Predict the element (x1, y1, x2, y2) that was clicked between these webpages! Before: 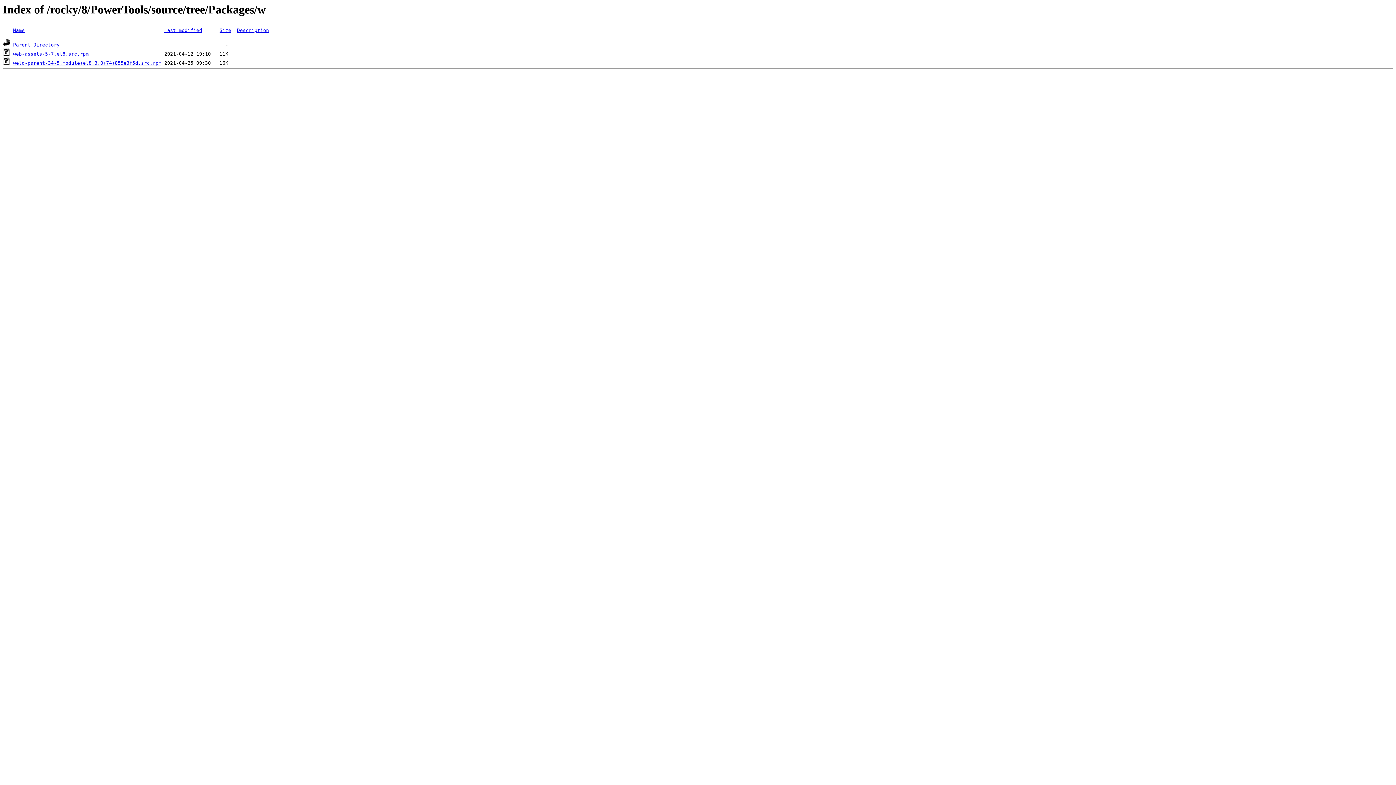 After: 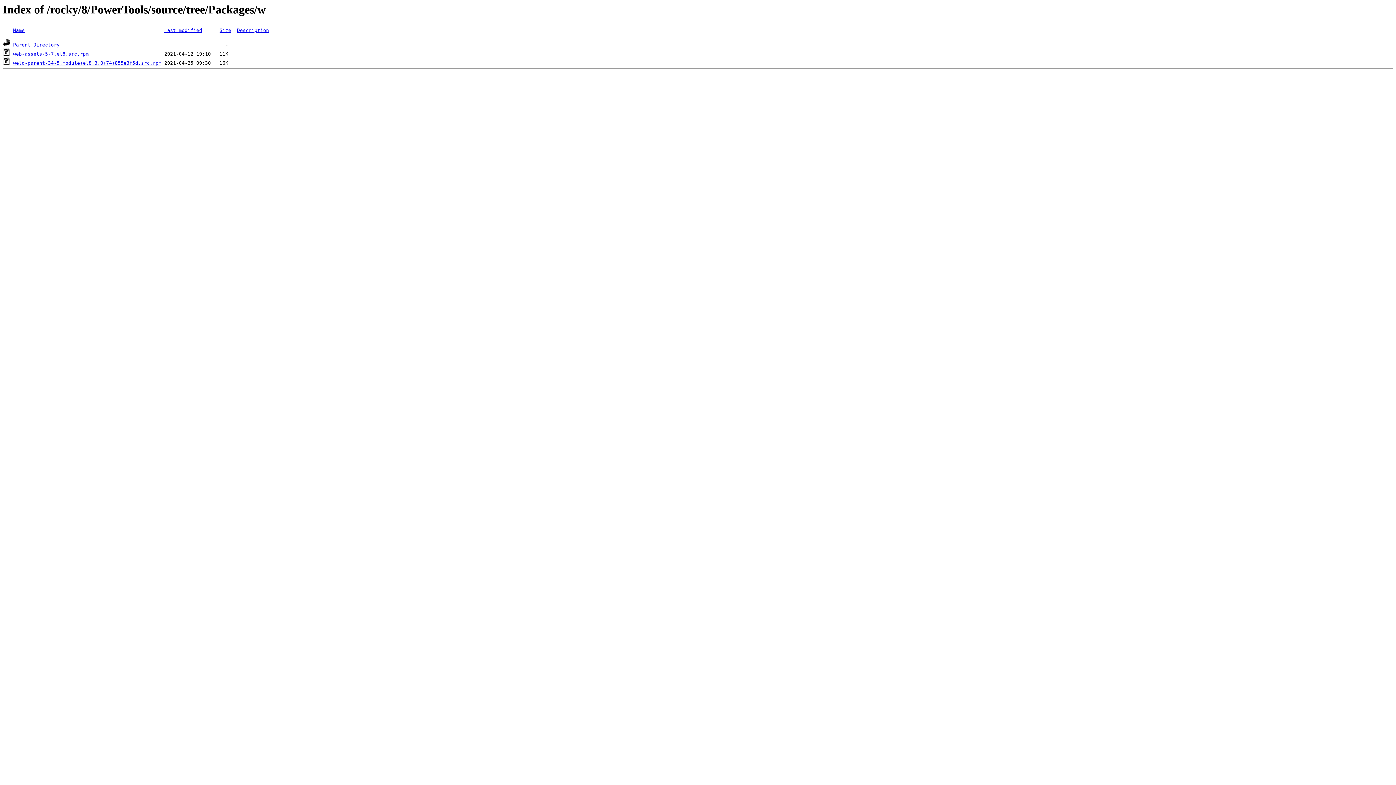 Action: bbox: (237, 27, 269, 33) label: Description